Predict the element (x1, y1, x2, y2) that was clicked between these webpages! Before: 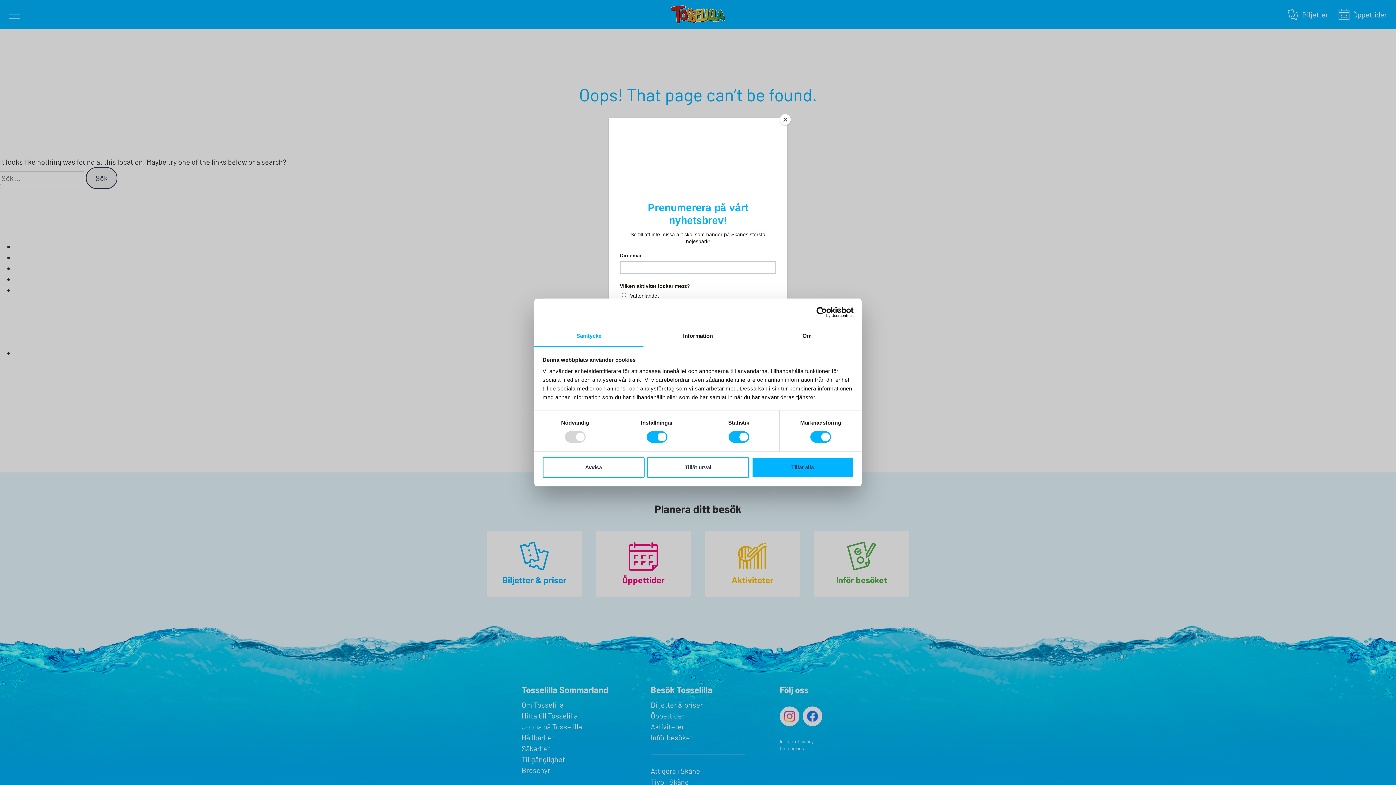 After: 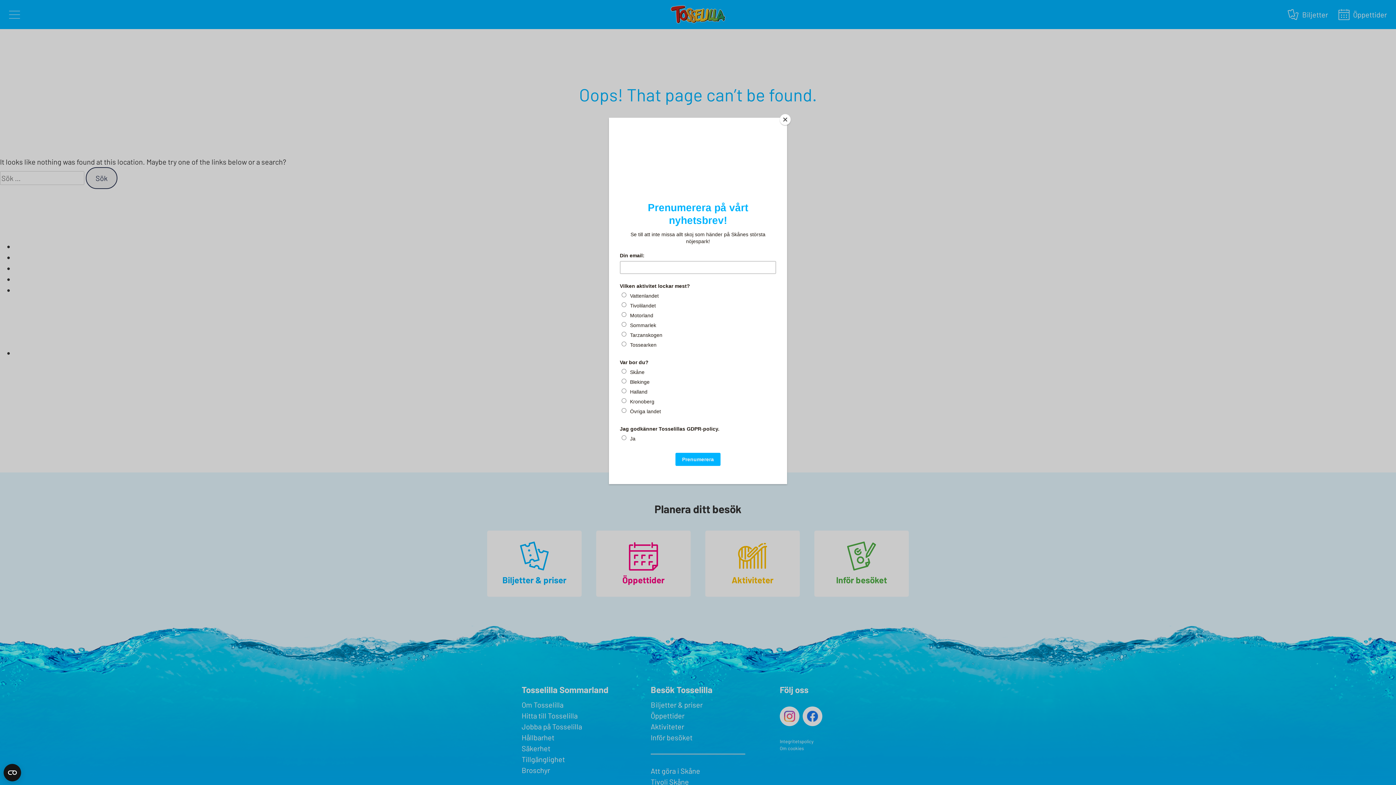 Action: bbox: (647, 457, 749, 478) label: Tillåt urval